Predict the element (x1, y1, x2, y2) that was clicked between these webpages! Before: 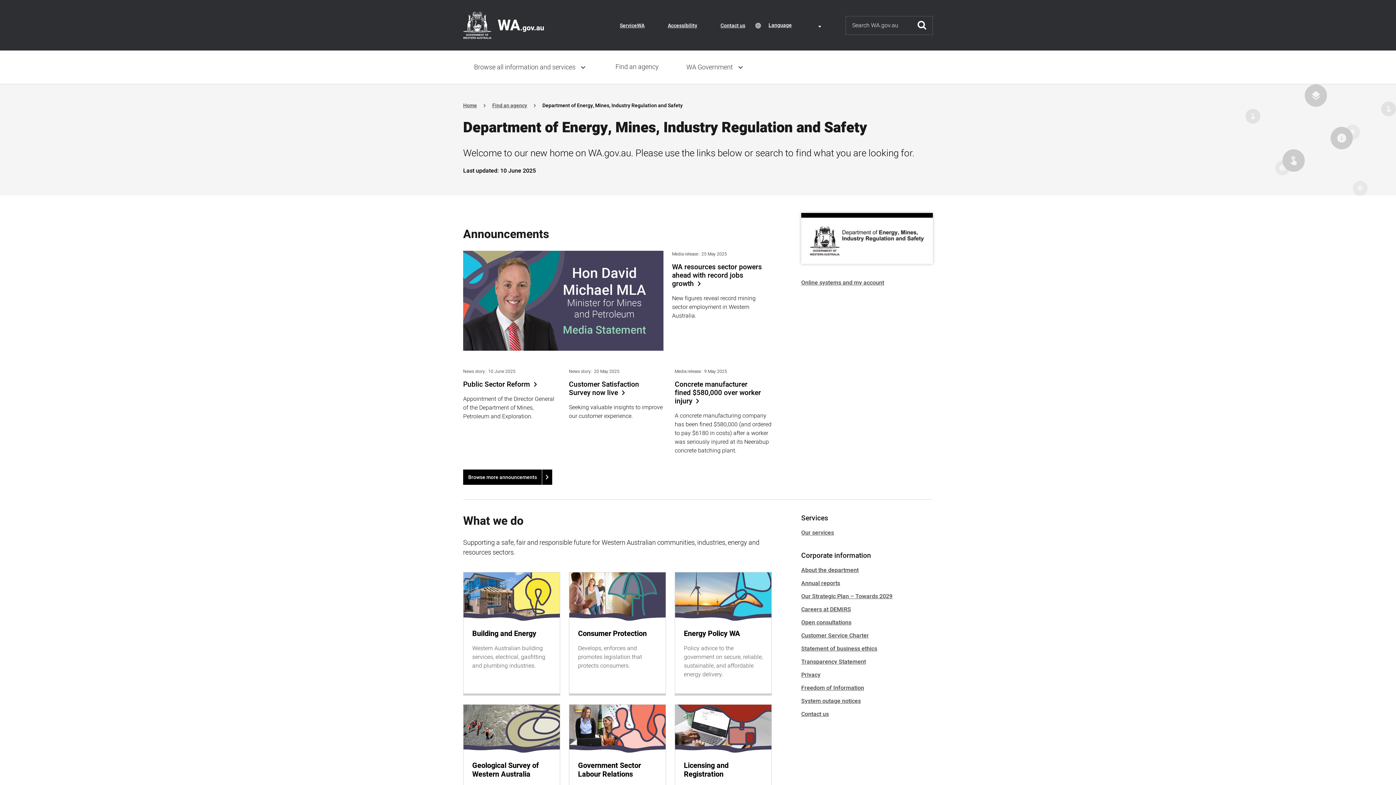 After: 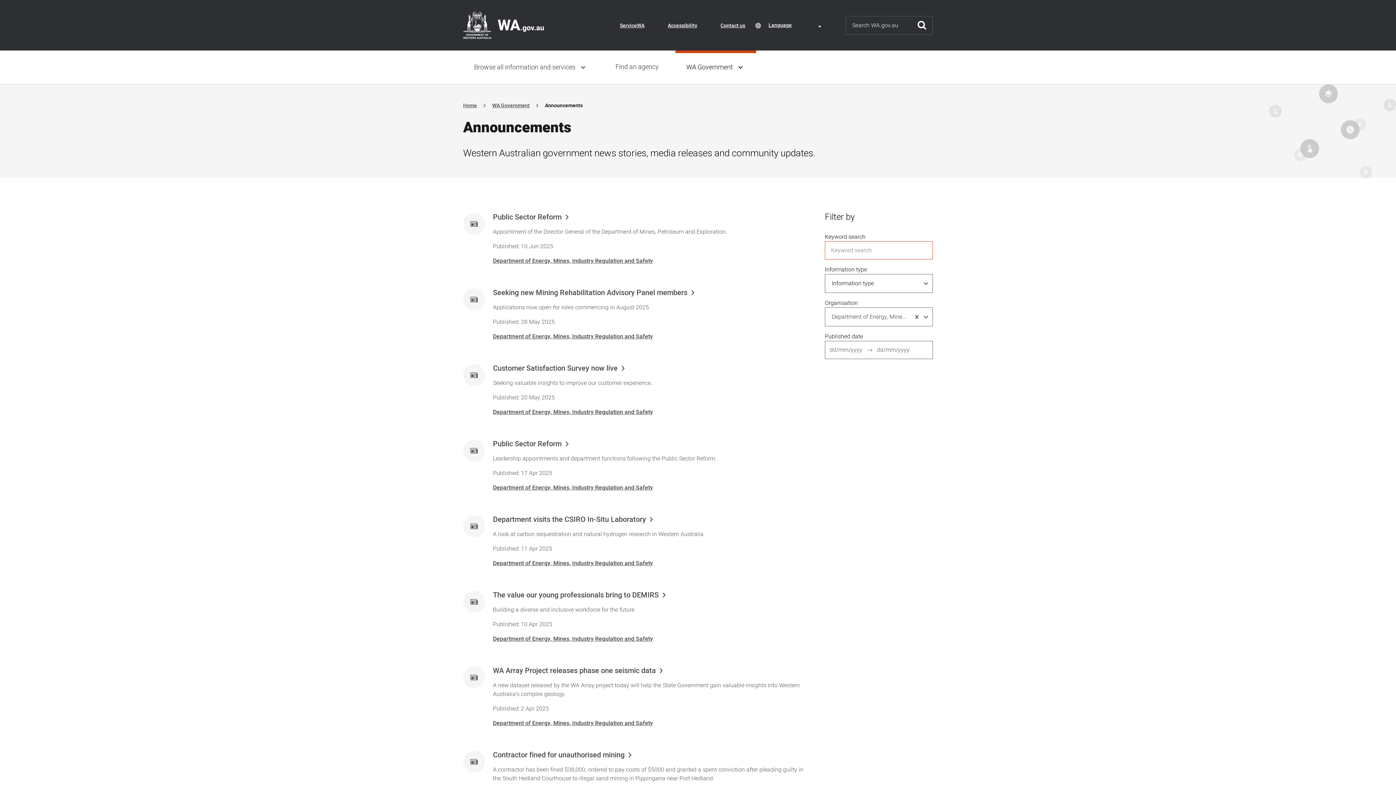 Action: bbox: (463, 469, 552, 485) label: Browse more announcements